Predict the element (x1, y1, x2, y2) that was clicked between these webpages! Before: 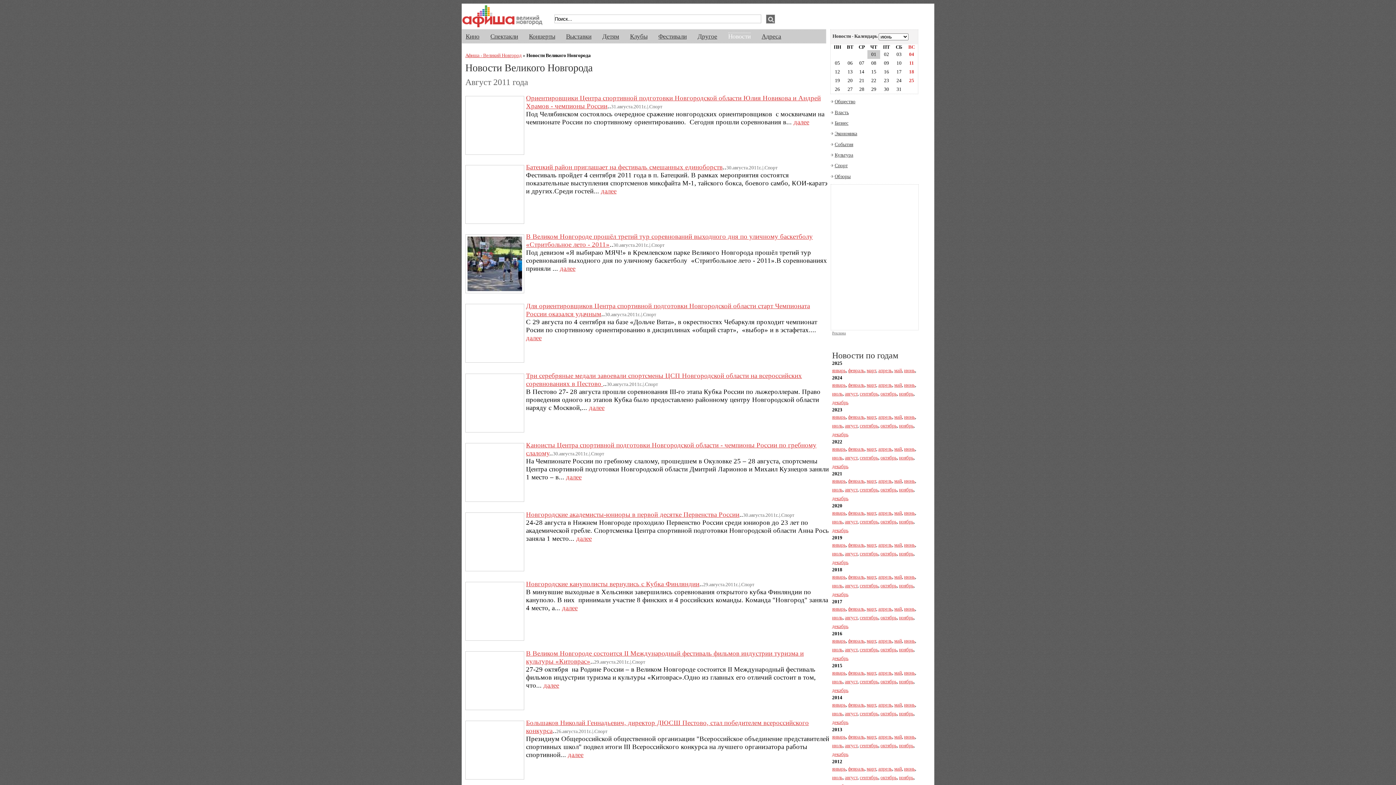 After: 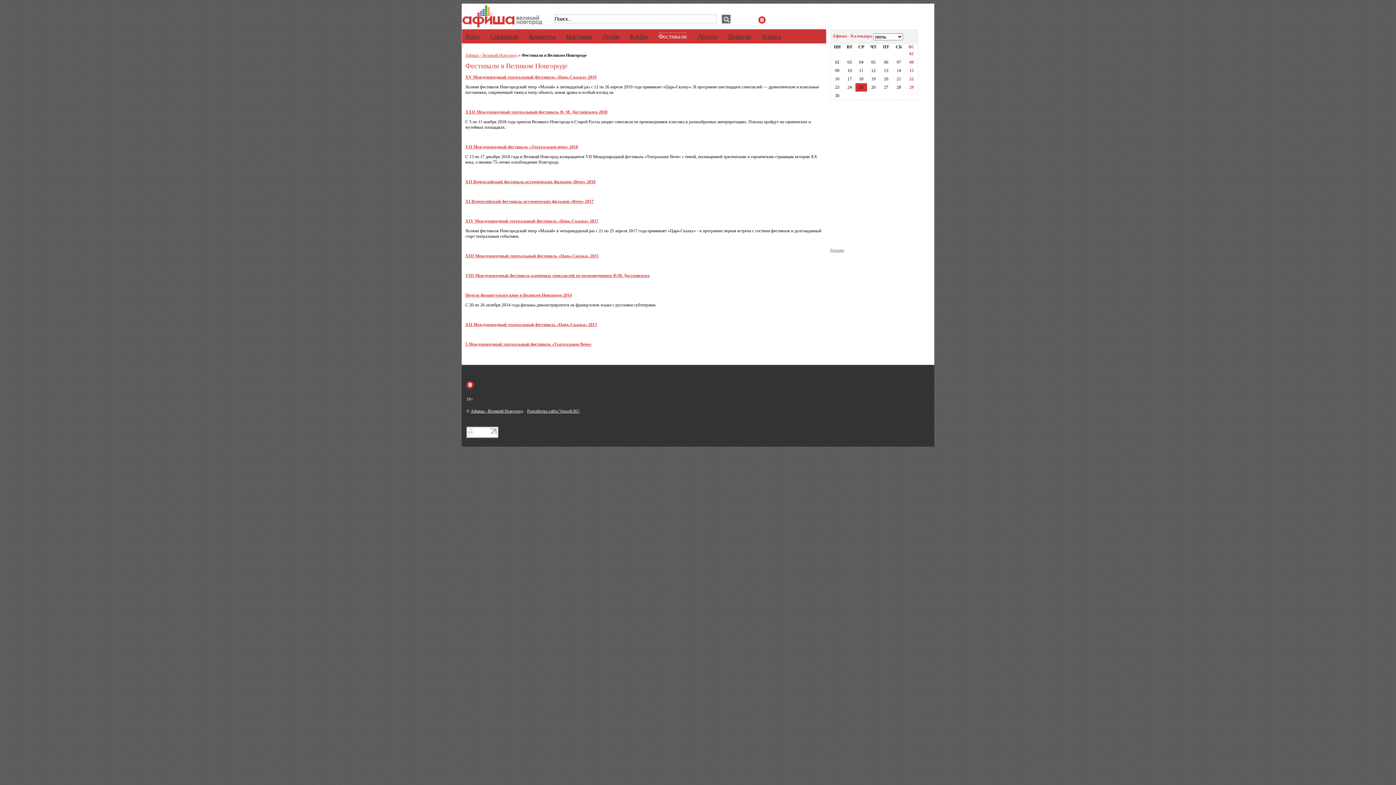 Action: label: Фестивали bbox: (658, 33, 686, 40)